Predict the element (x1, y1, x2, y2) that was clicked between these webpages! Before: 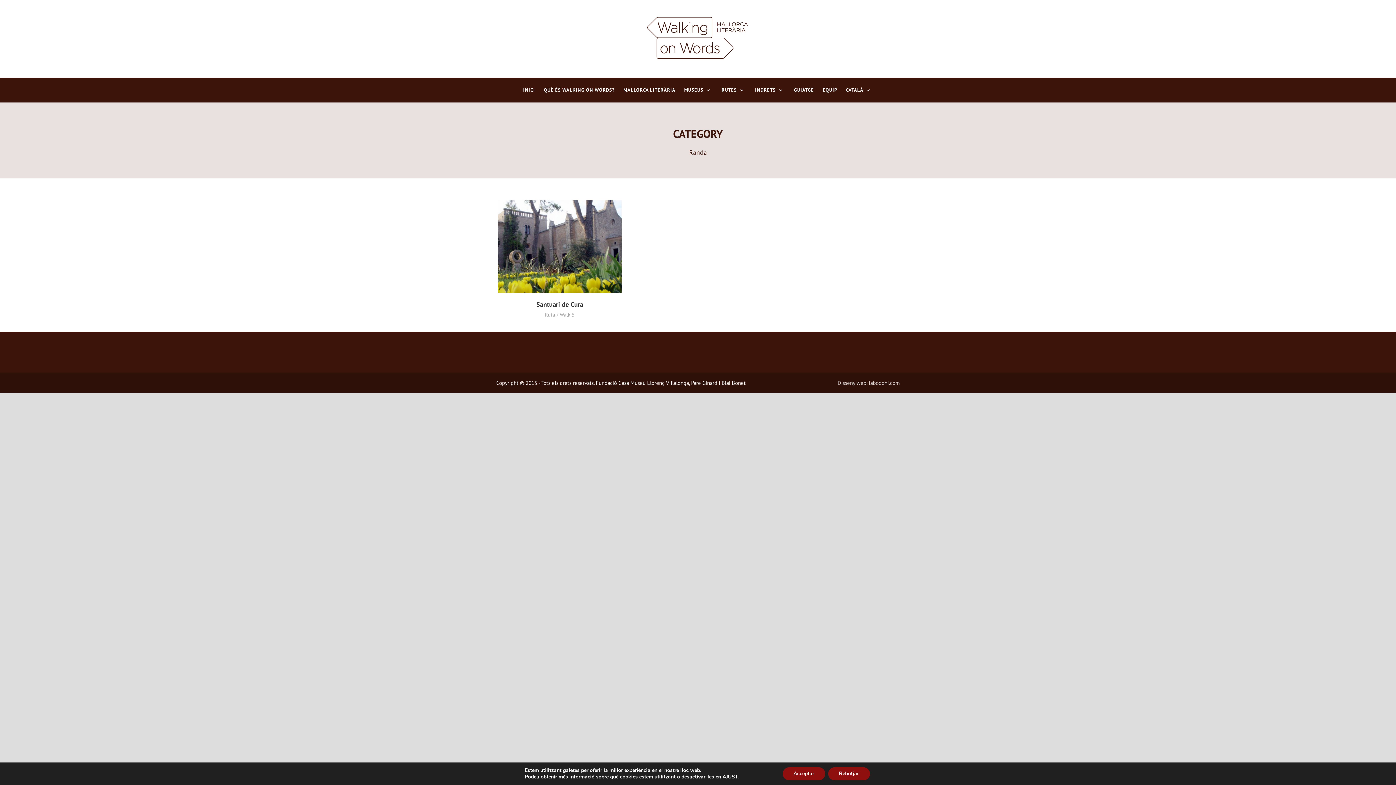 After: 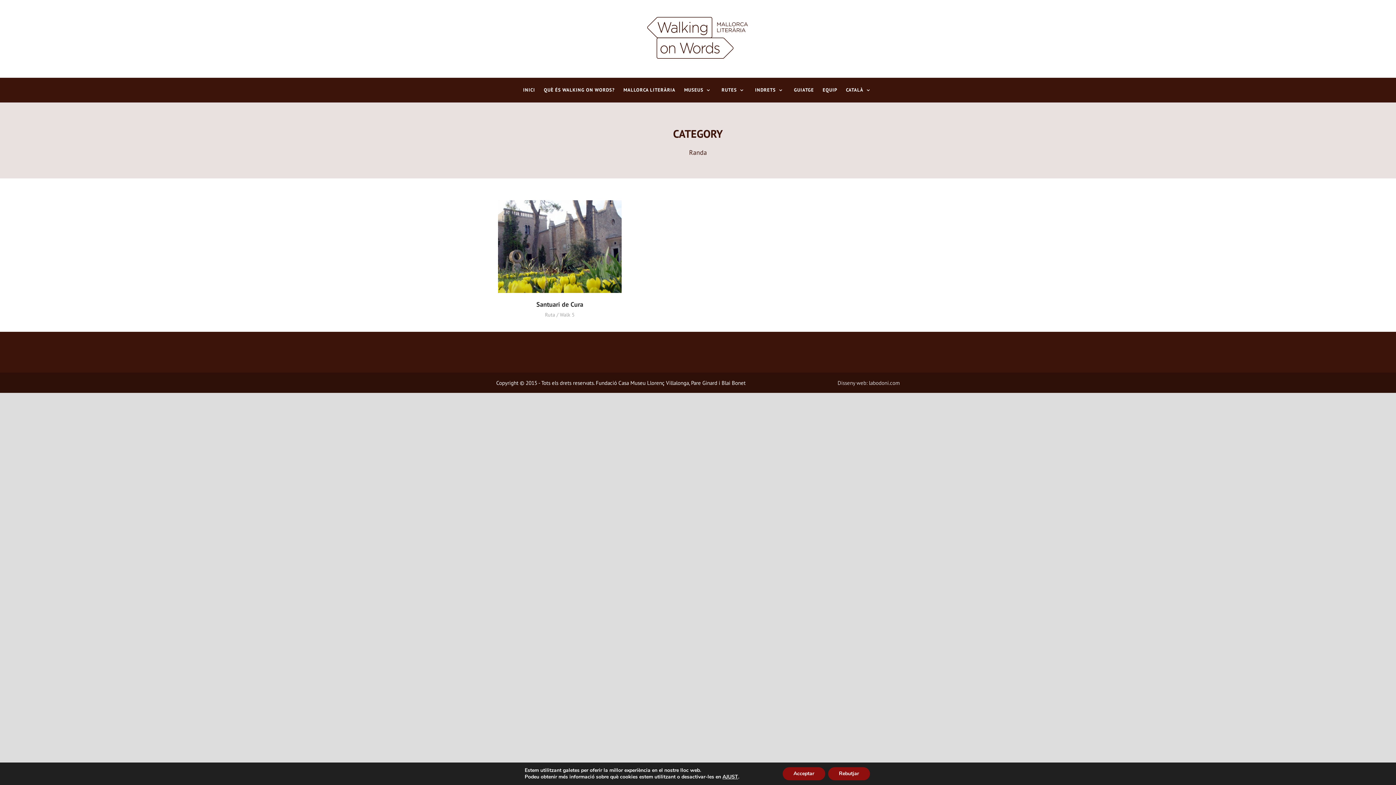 Action: label: CATALÀ bbox: (841, 77, 877, 102)